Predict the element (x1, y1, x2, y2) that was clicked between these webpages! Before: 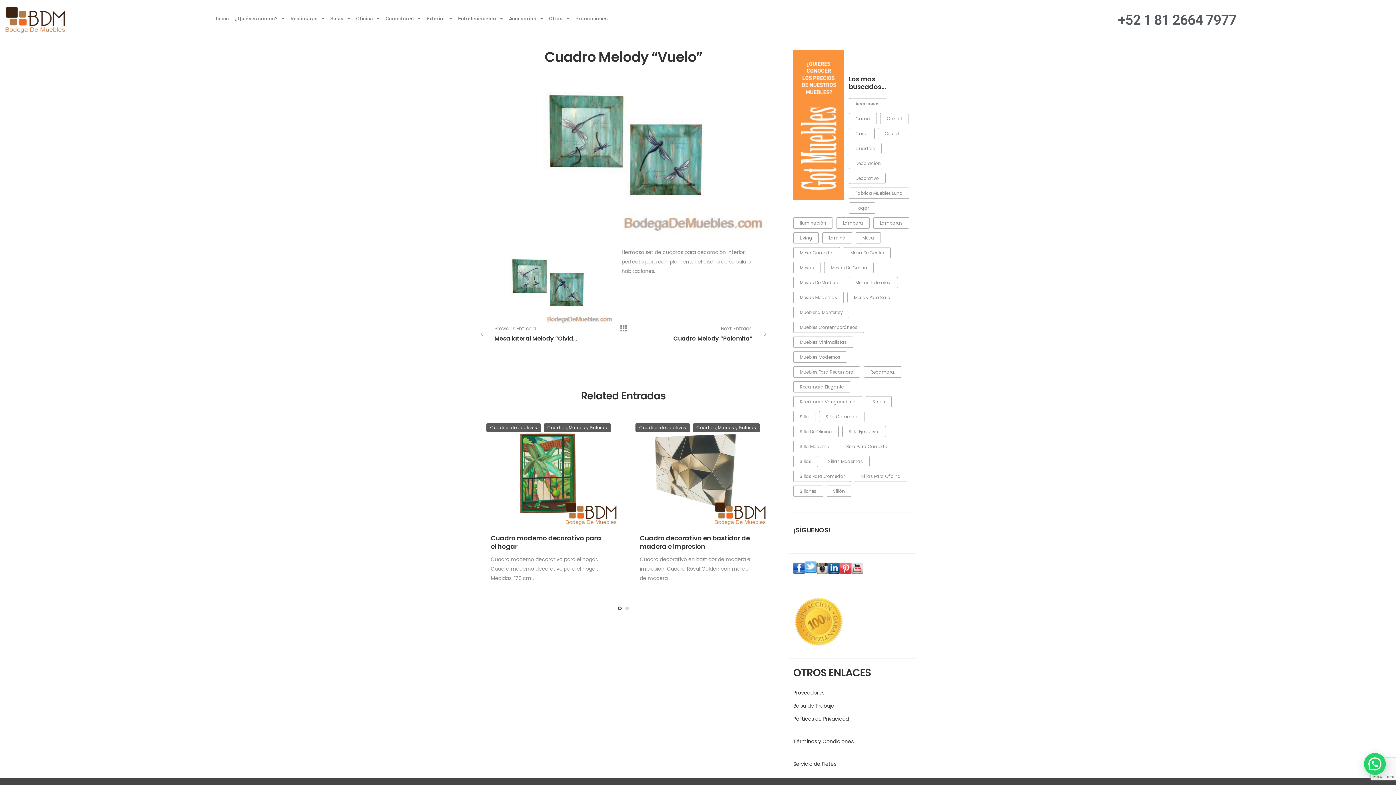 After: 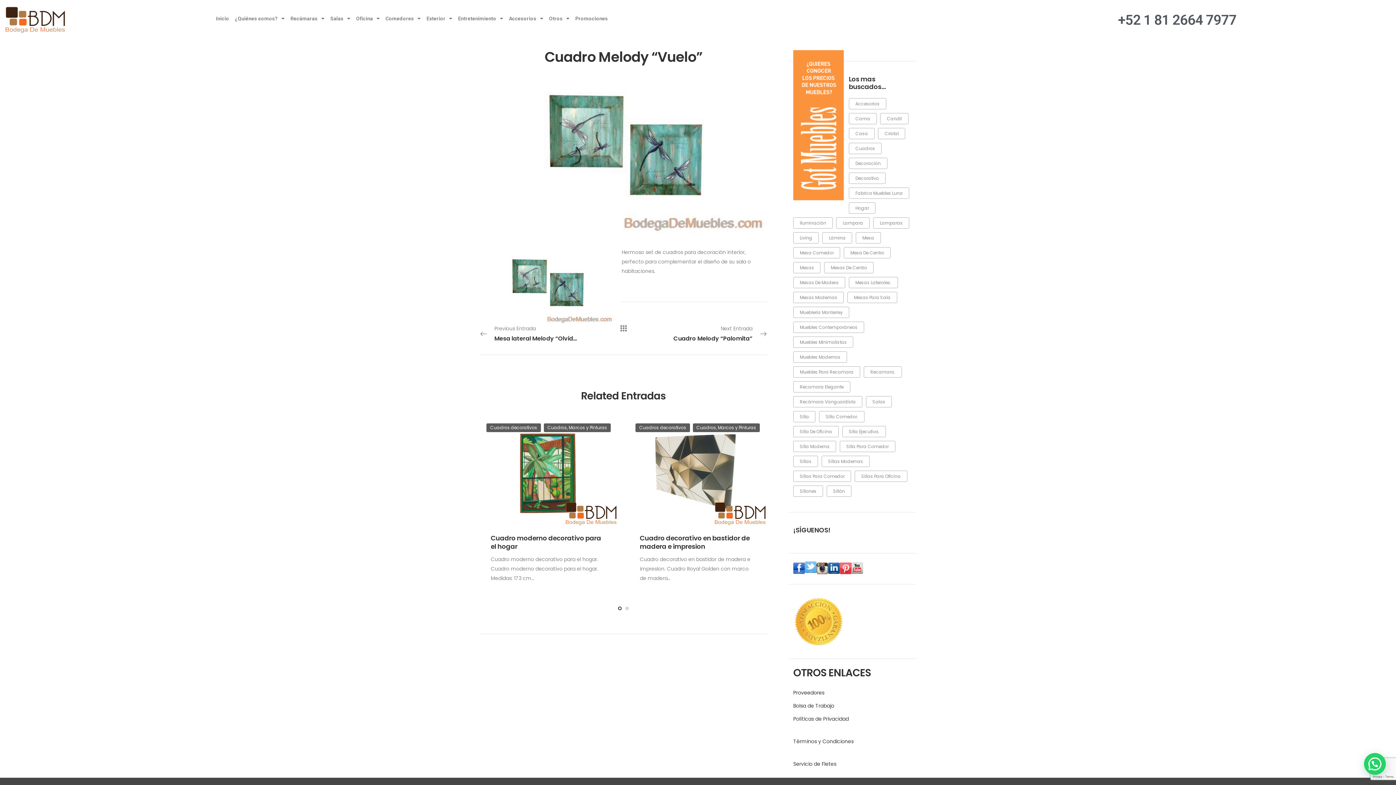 Action: bbox: (805, 563, 816, 570)